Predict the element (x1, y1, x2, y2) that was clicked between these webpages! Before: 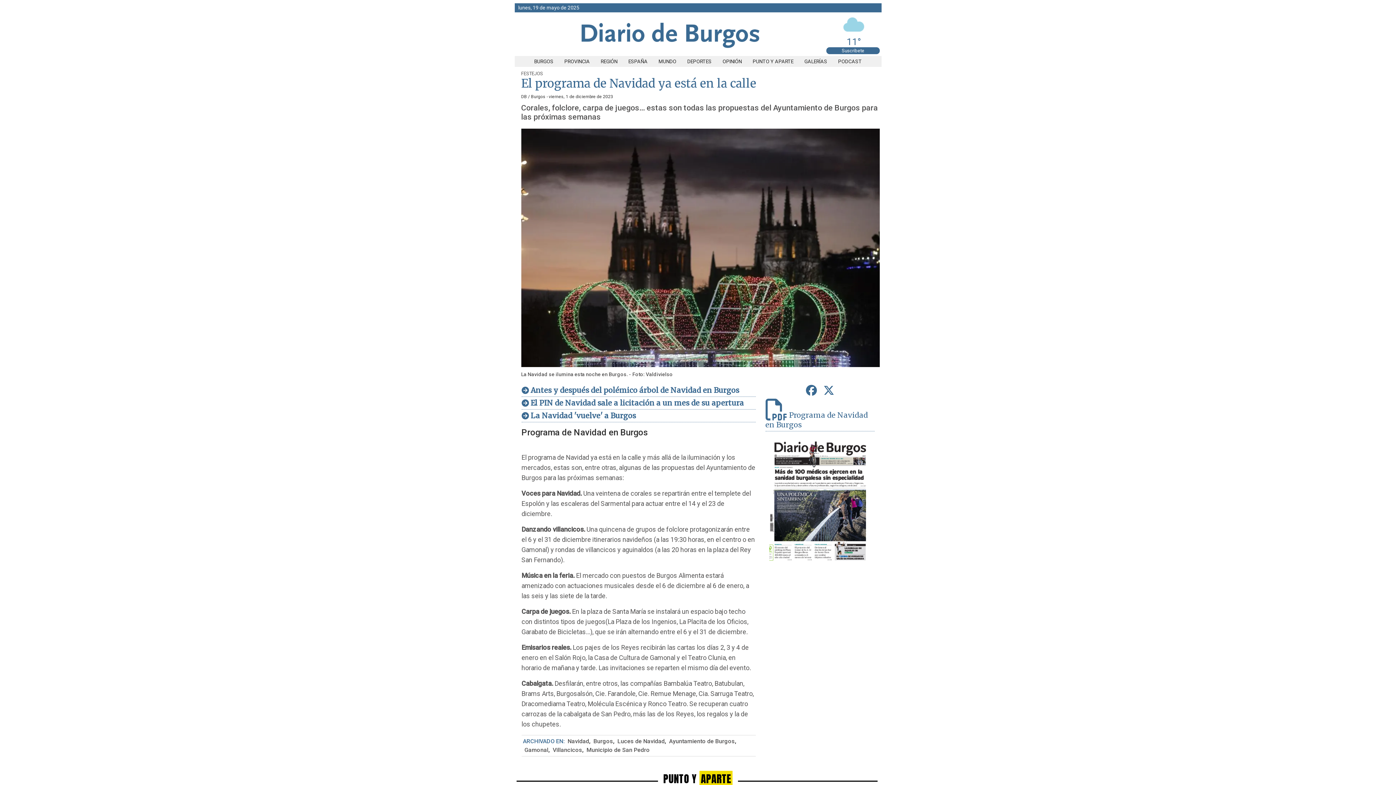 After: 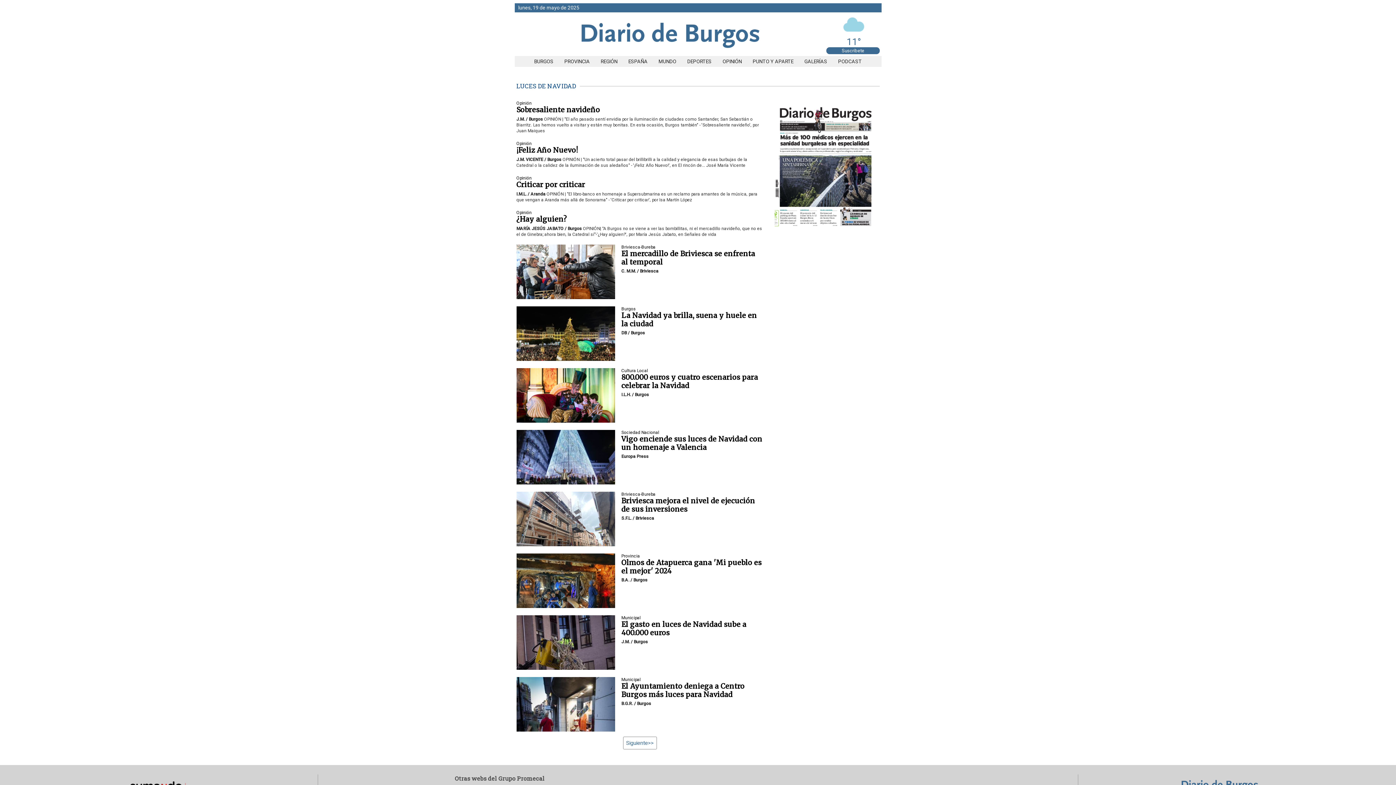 Action: bbox: (616, 738, 664, 745) label: Luces de Navidad